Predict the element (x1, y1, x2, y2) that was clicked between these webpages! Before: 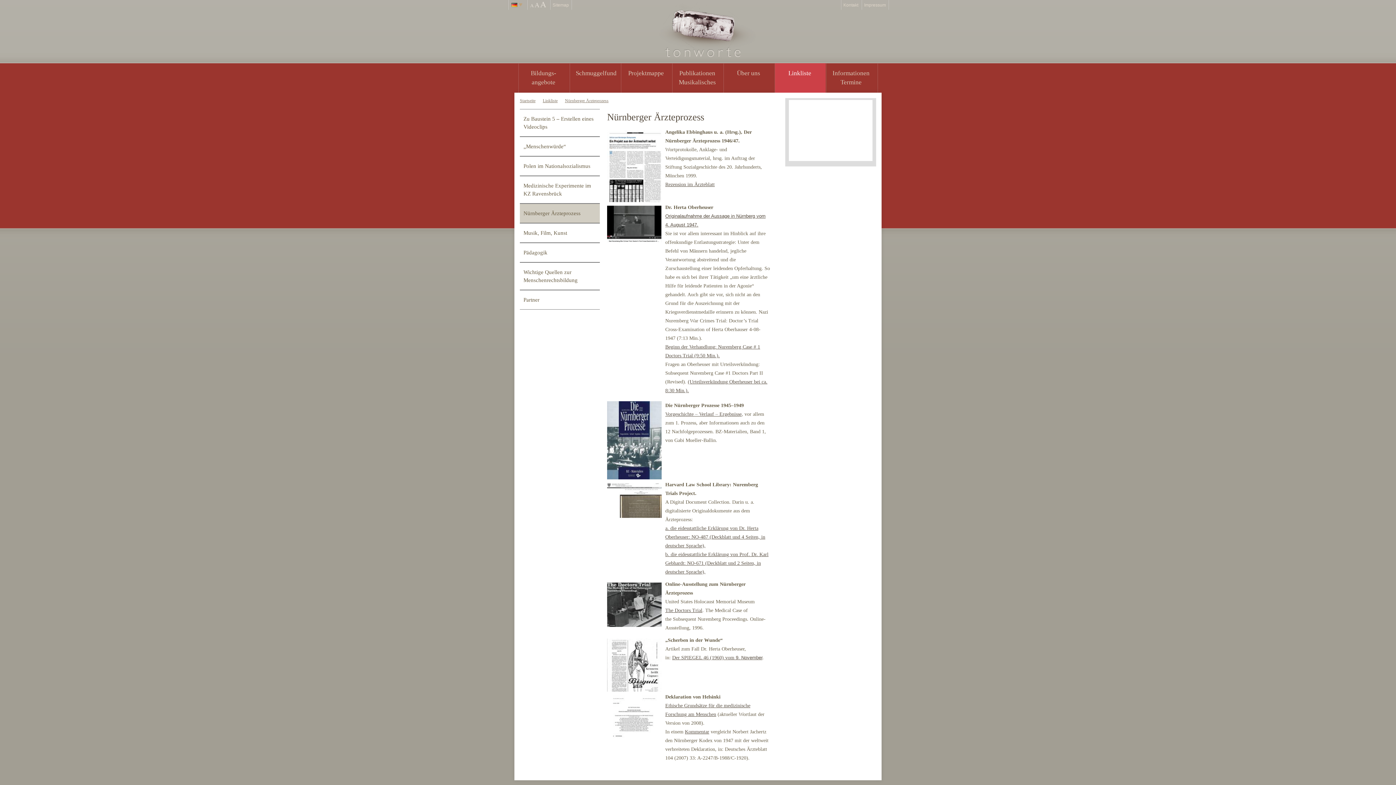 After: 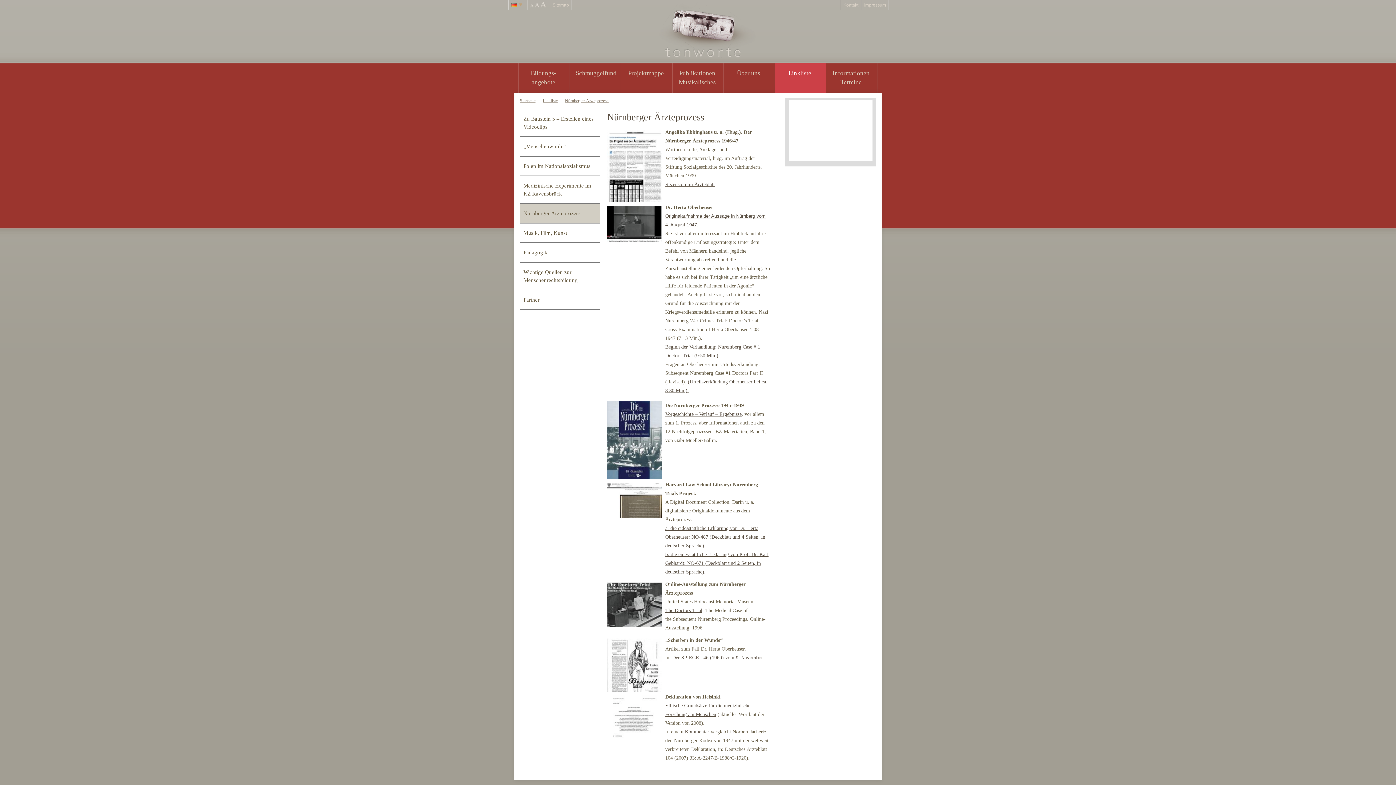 Action: label: Kommentar bbox: (685, 729, 709, 735)